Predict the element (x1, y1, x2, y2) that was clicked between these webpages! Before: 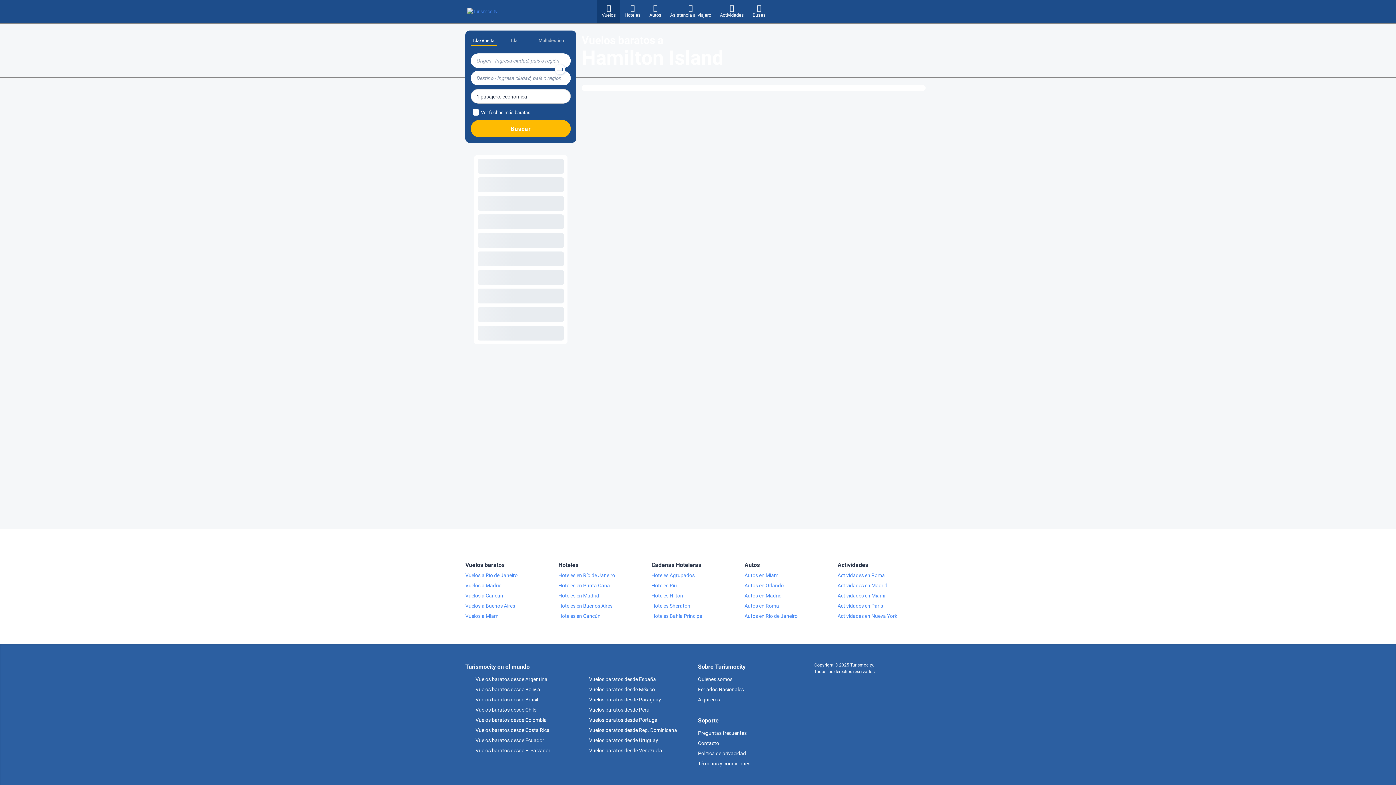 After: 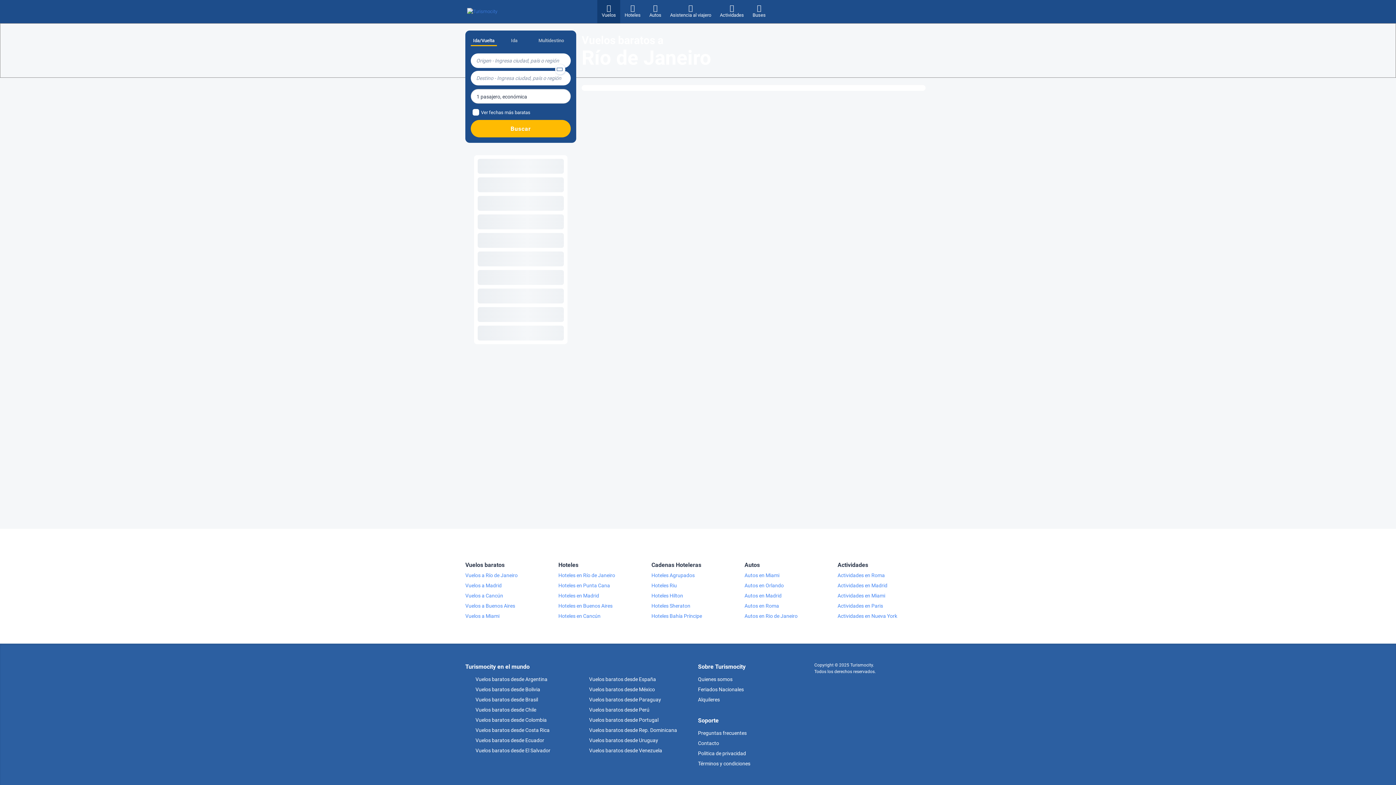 Action: bbox: (465, 570, 558, 580) label: Vuelos a Río de Janeiro